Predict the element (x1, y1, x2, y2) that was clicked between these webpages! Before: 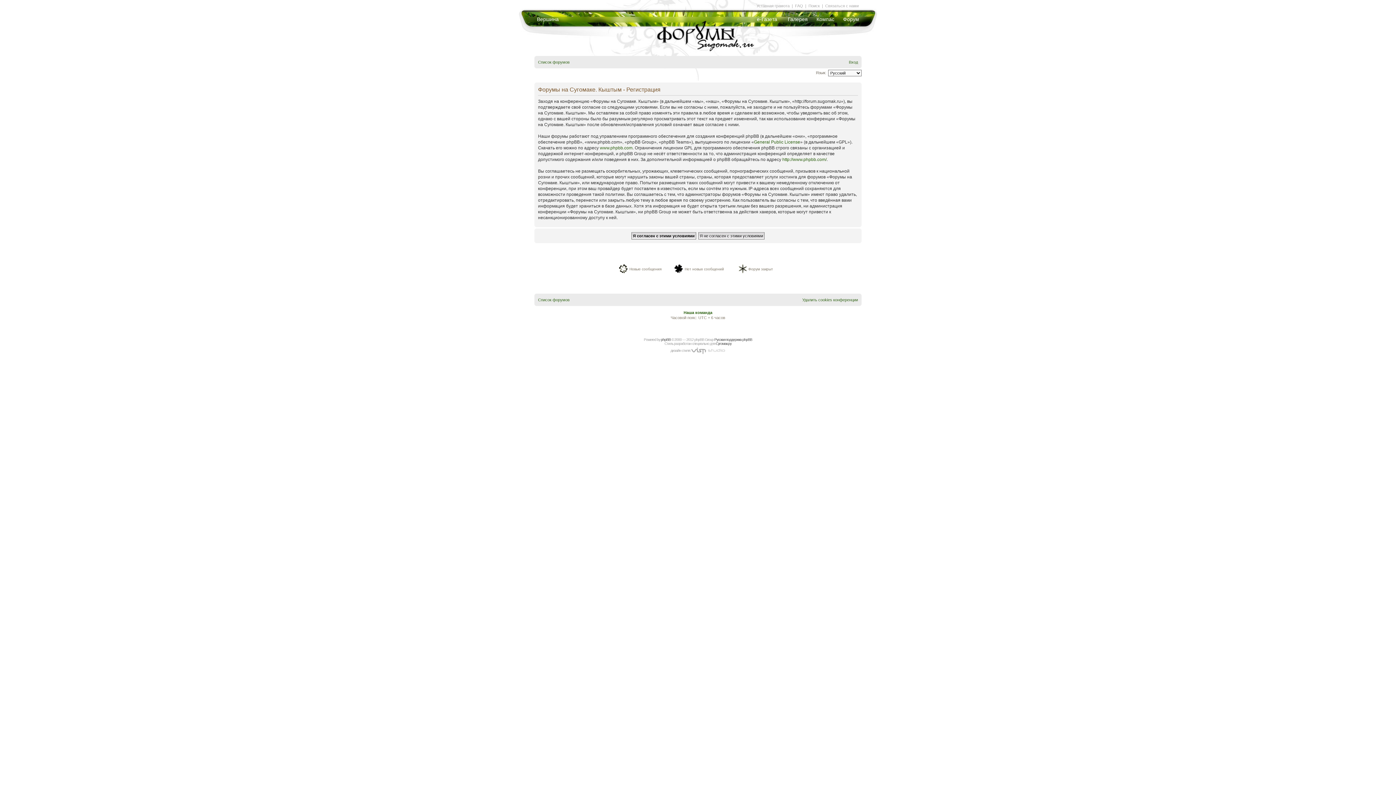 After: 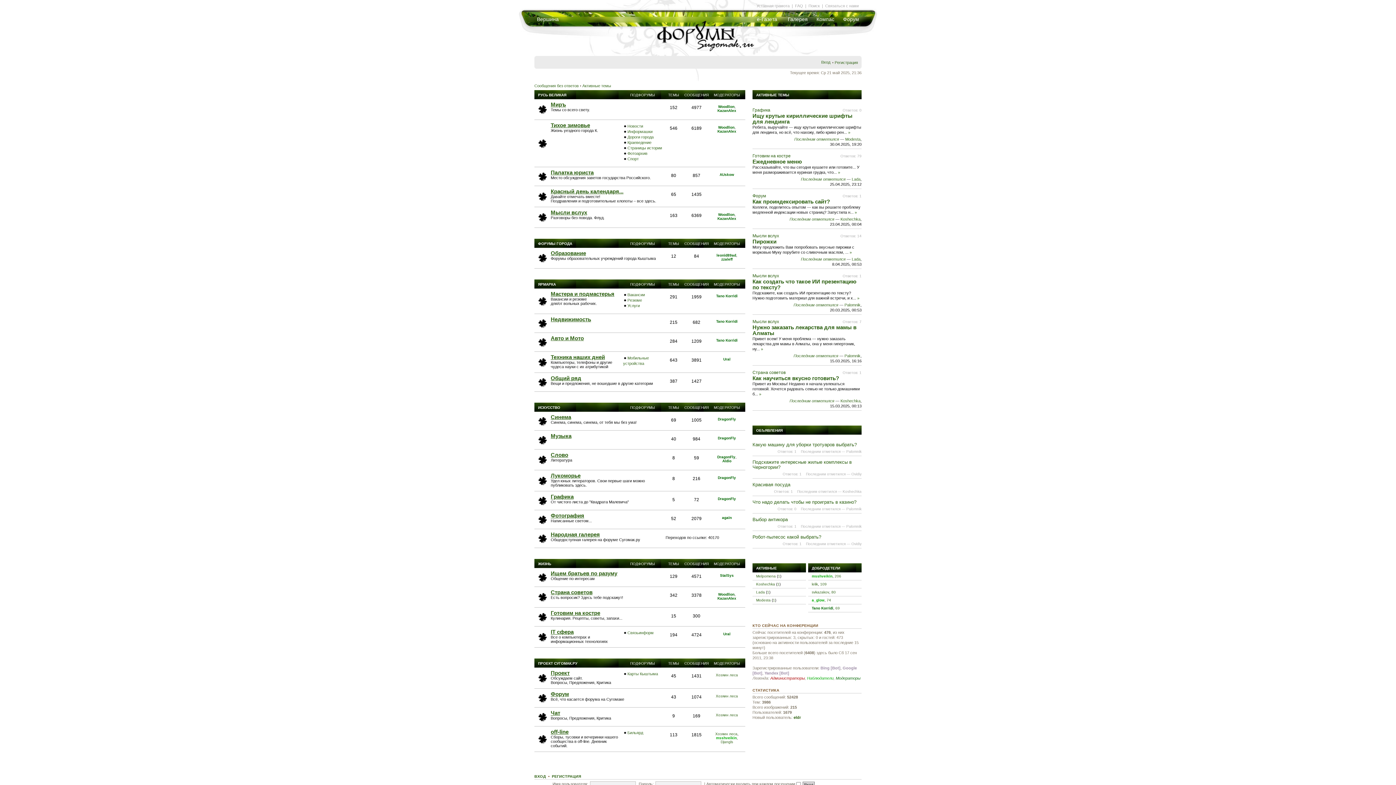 Action: bbox: (838, 10, 863, 26) label: Форум